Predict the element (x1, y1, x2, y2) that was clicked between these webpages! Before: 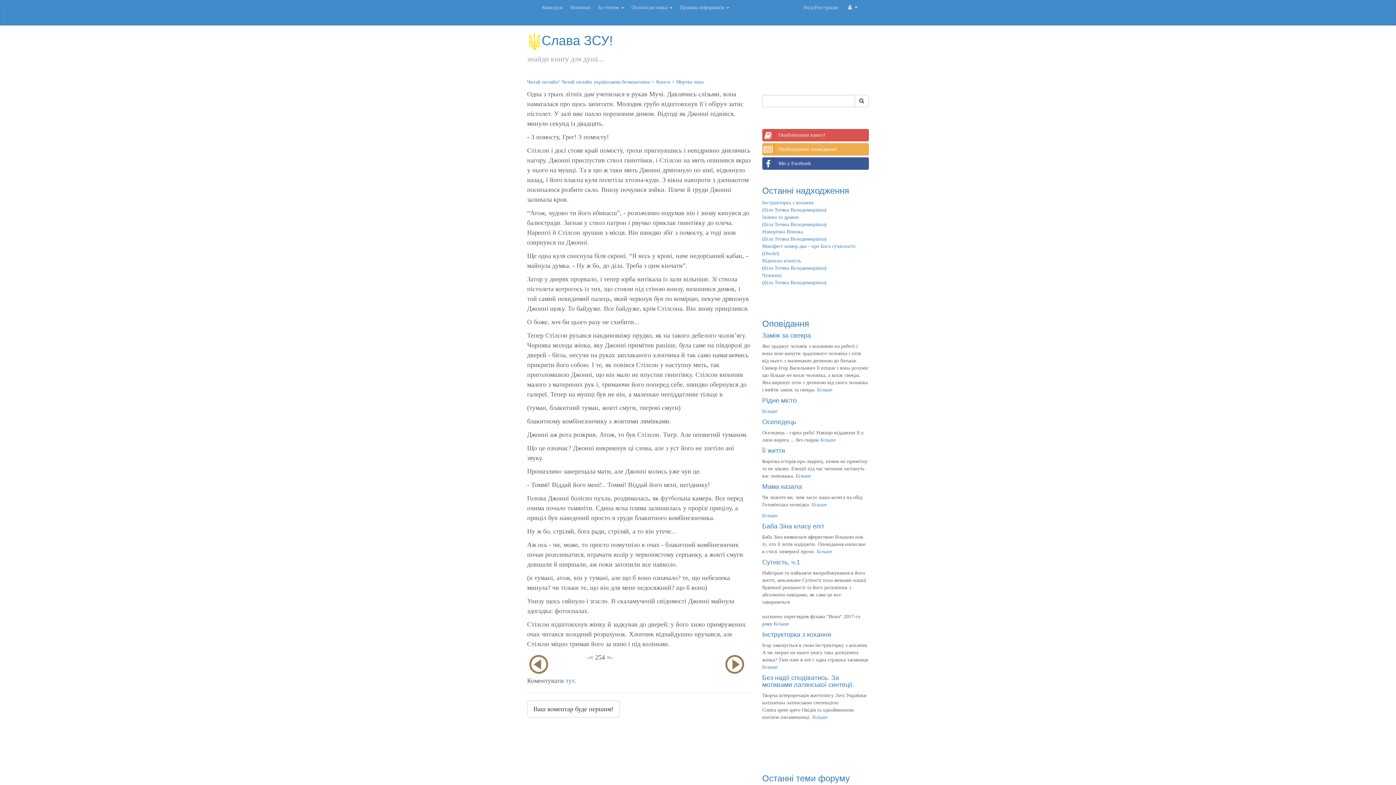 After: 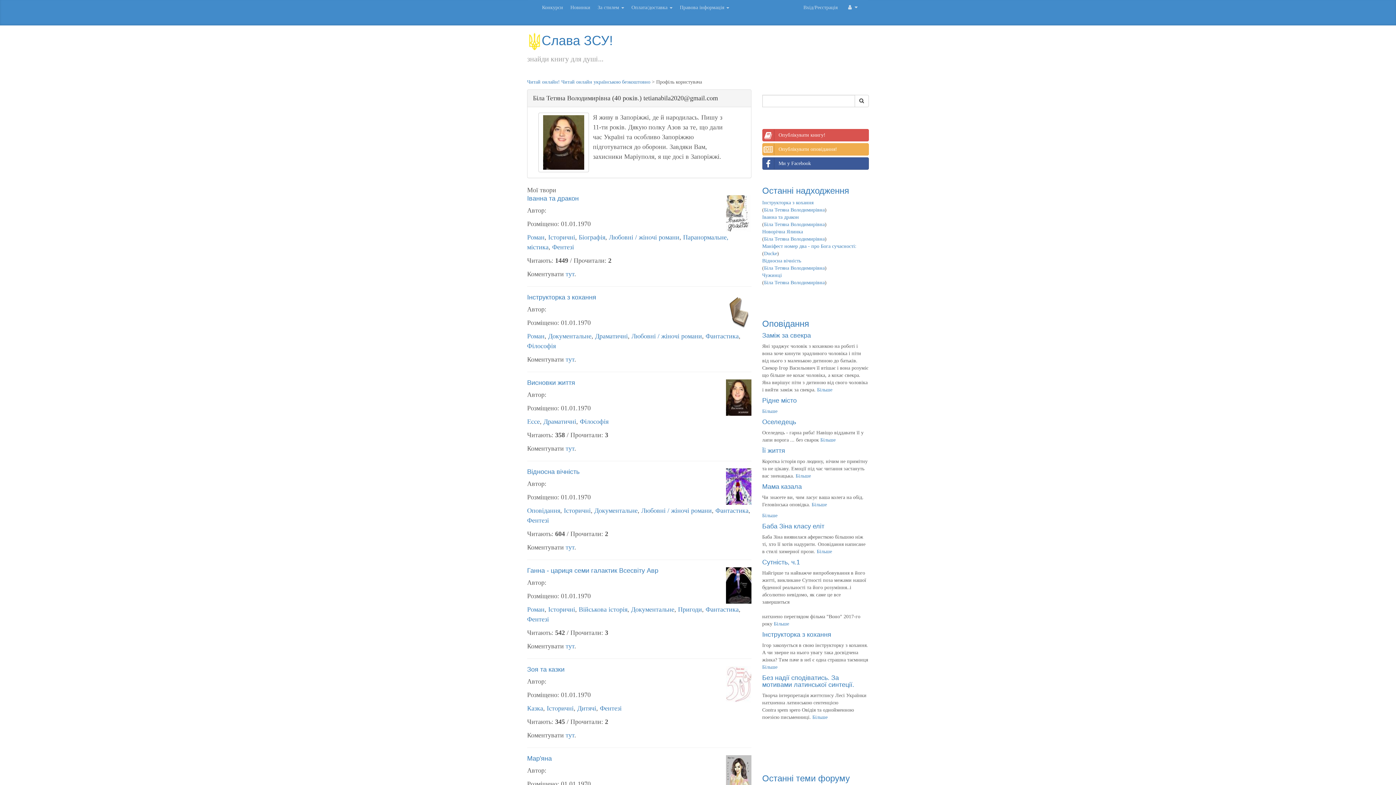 Action: bbox: (764, 236, 824, 241) label: Біла Тетяна Володимирівна